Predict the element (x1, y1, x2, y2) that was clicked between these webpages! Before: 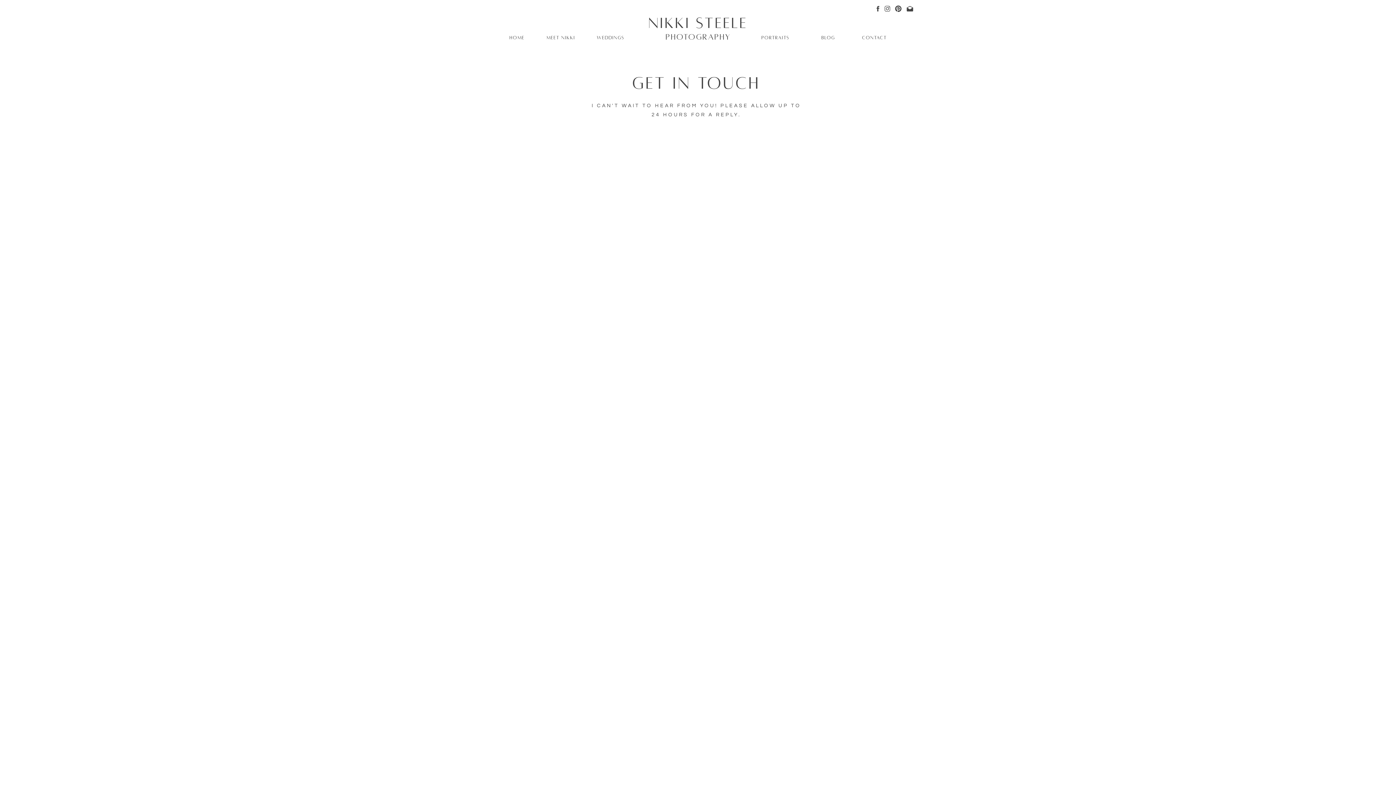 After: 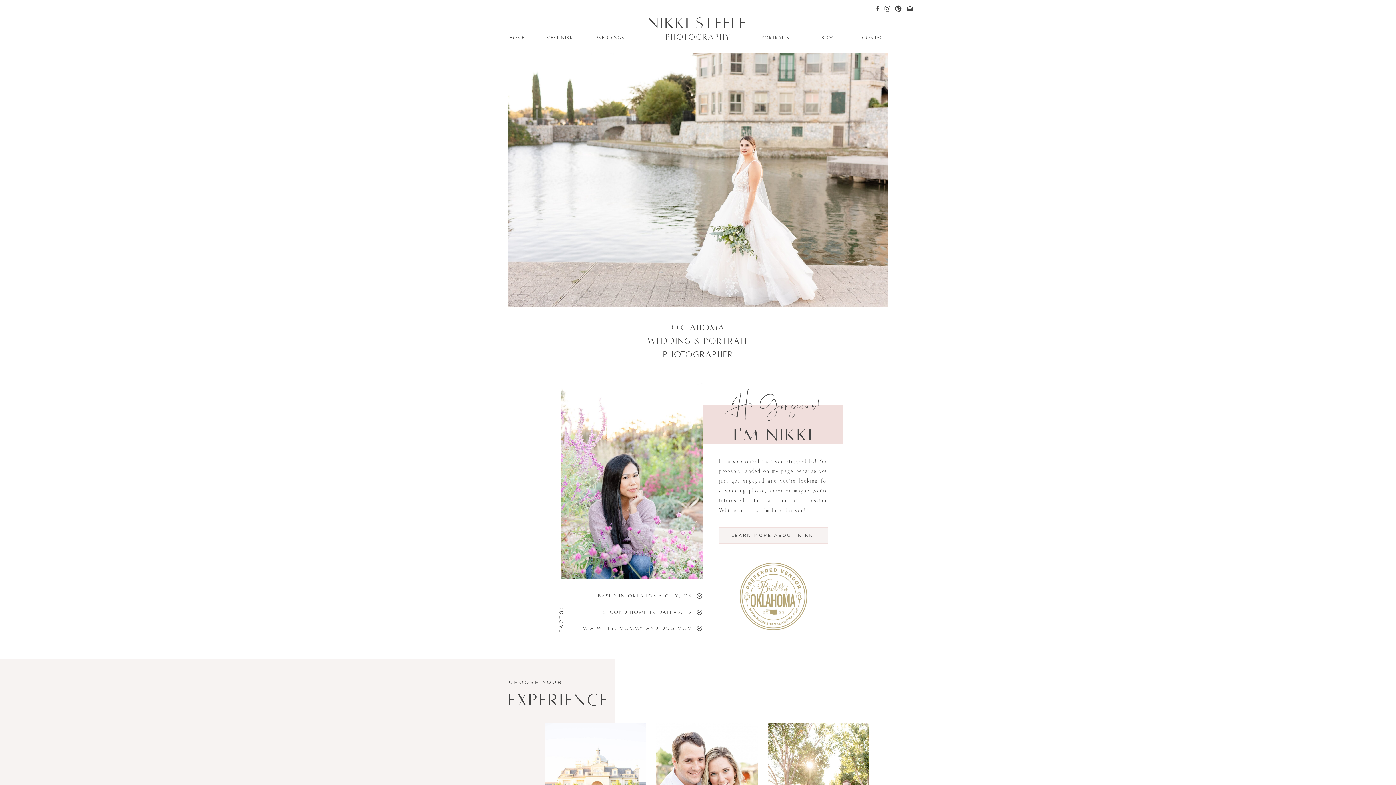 Action: bbox: (502, 33, 524, 40) label: HOME